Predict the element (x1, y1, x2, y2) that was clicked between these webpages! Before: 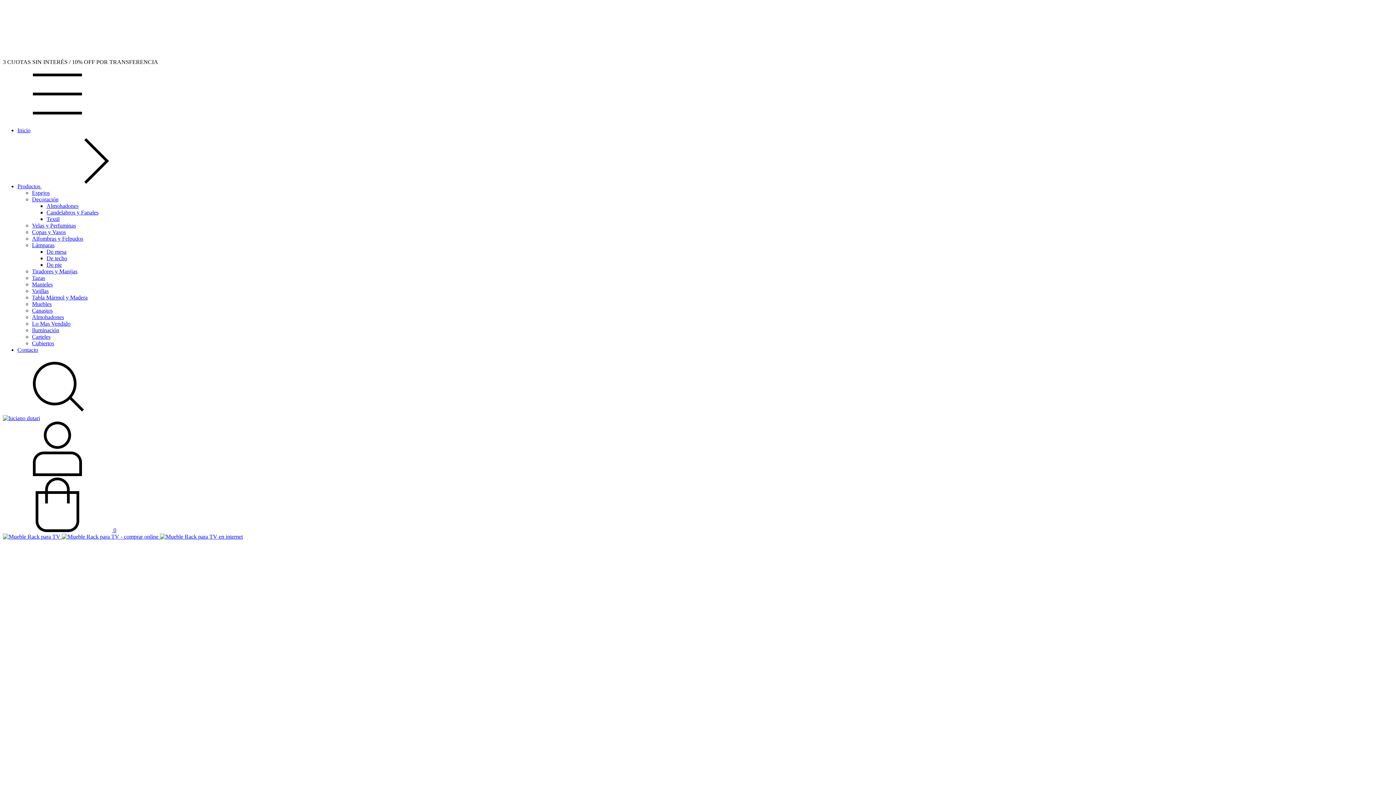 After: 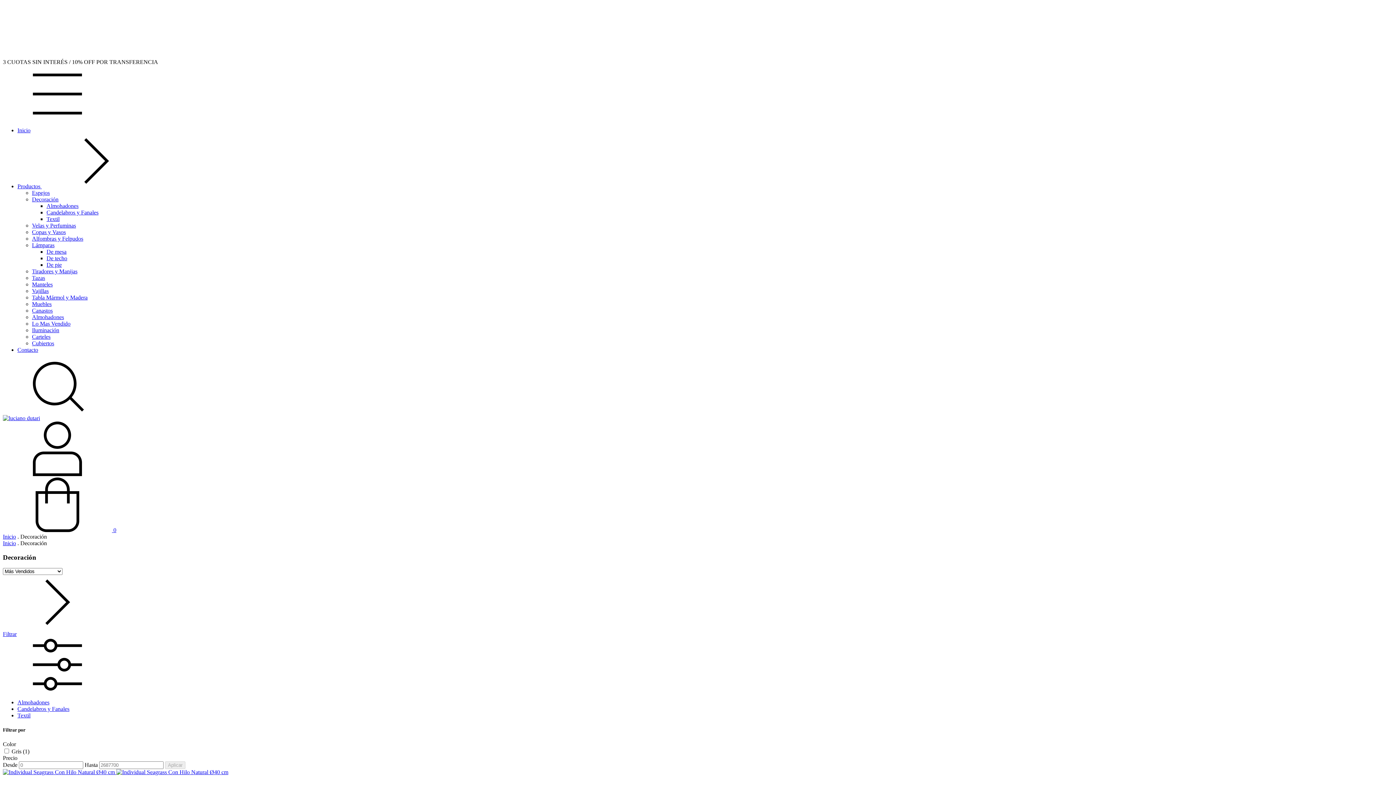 Action: label: Decoración bbox: (32, 196, 58, 202)